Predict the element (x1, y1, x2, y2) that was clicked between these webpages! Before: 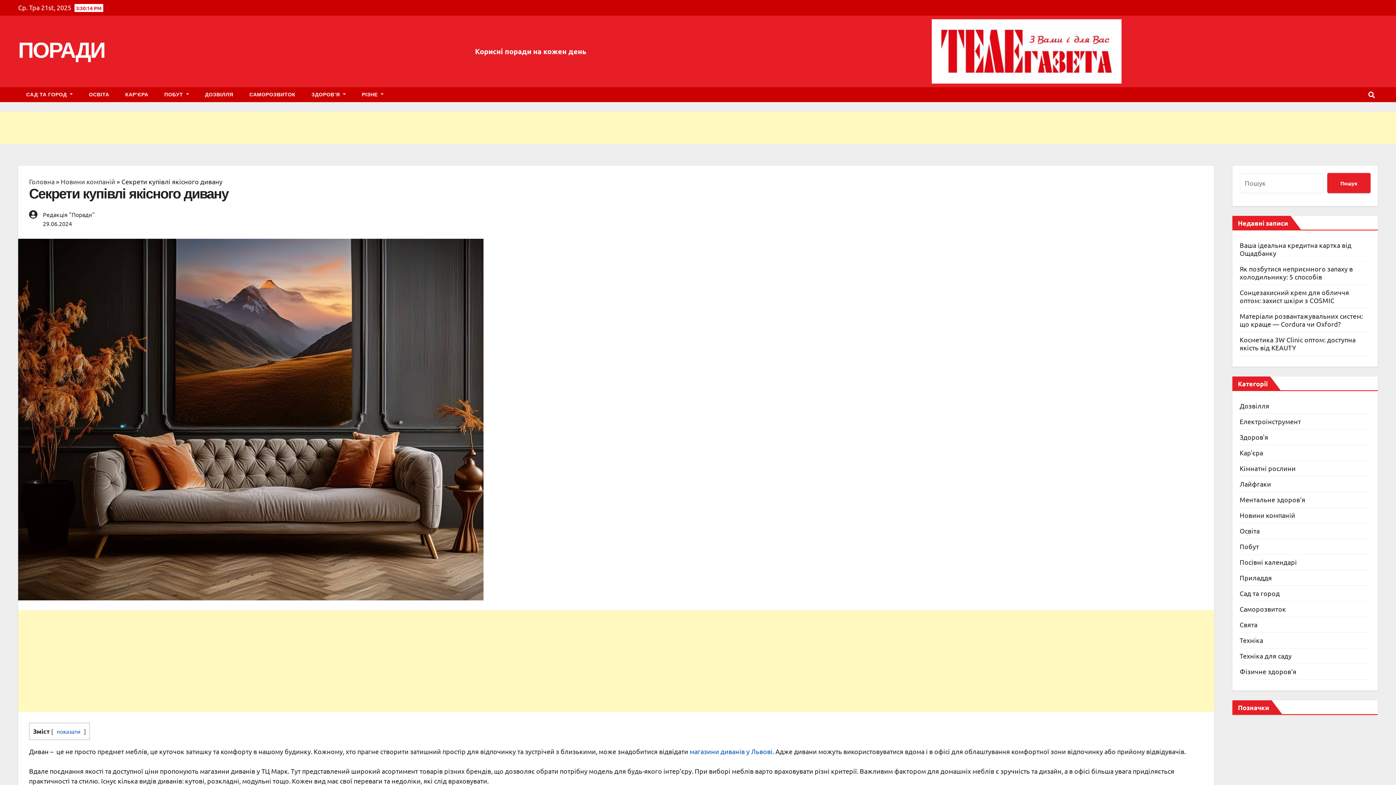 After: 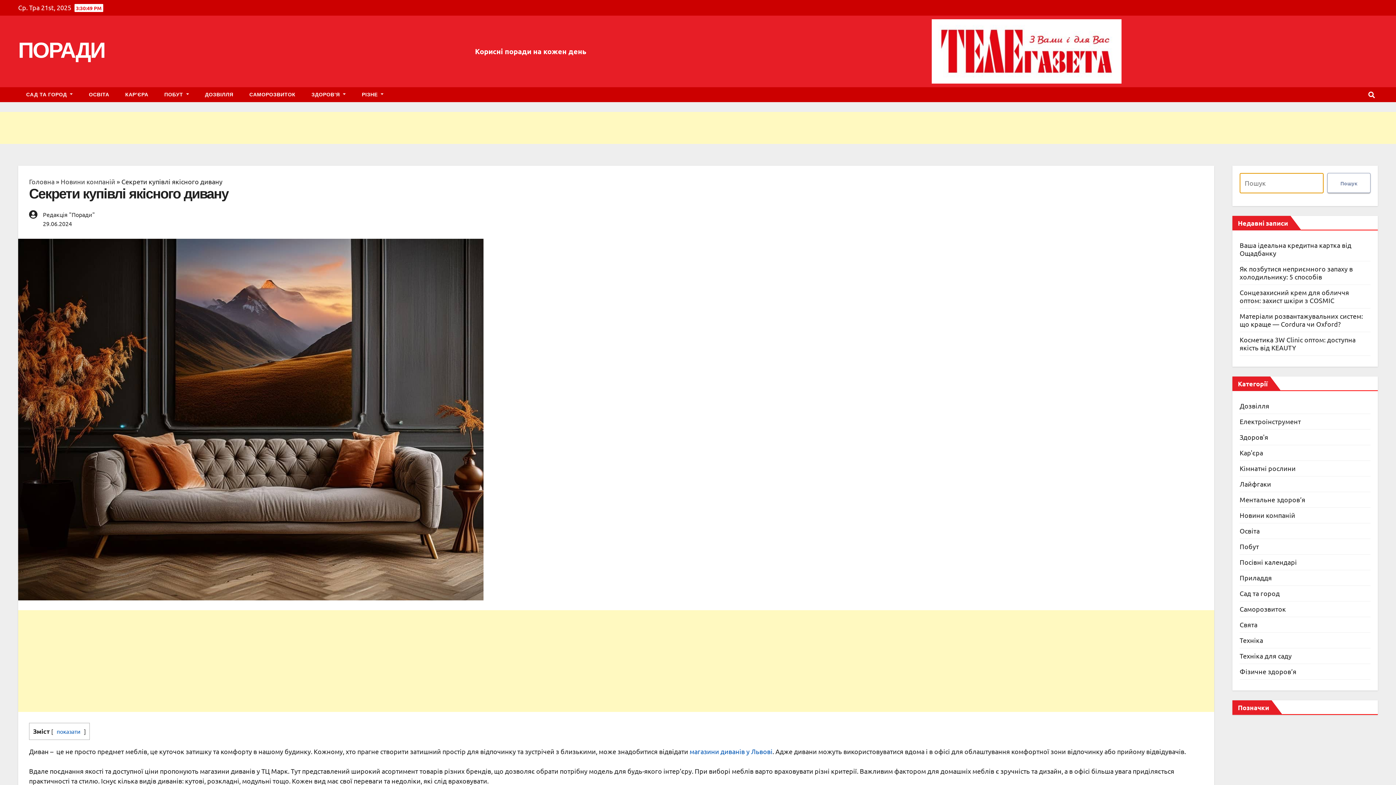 Action: bbox: (1327, 173, 1370, 193) label: Пошук